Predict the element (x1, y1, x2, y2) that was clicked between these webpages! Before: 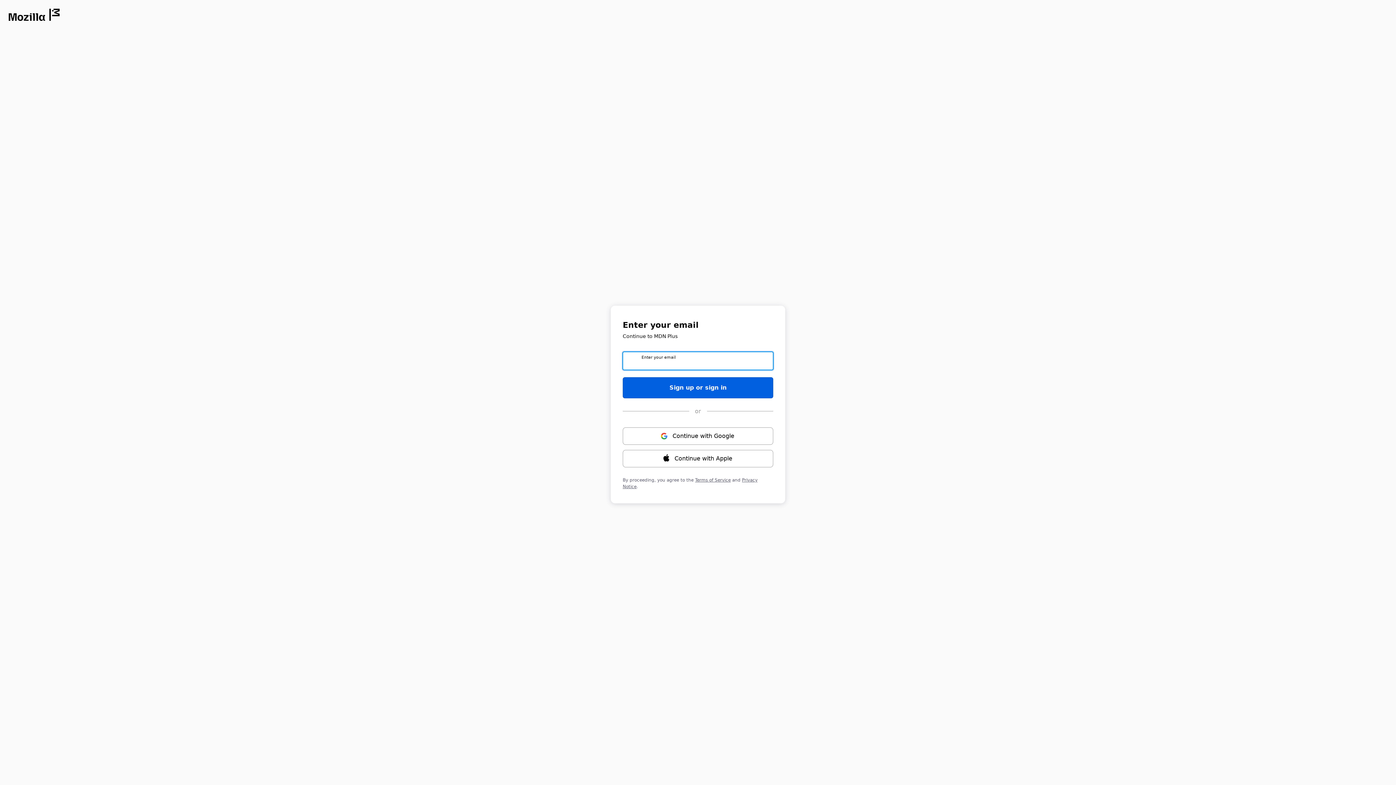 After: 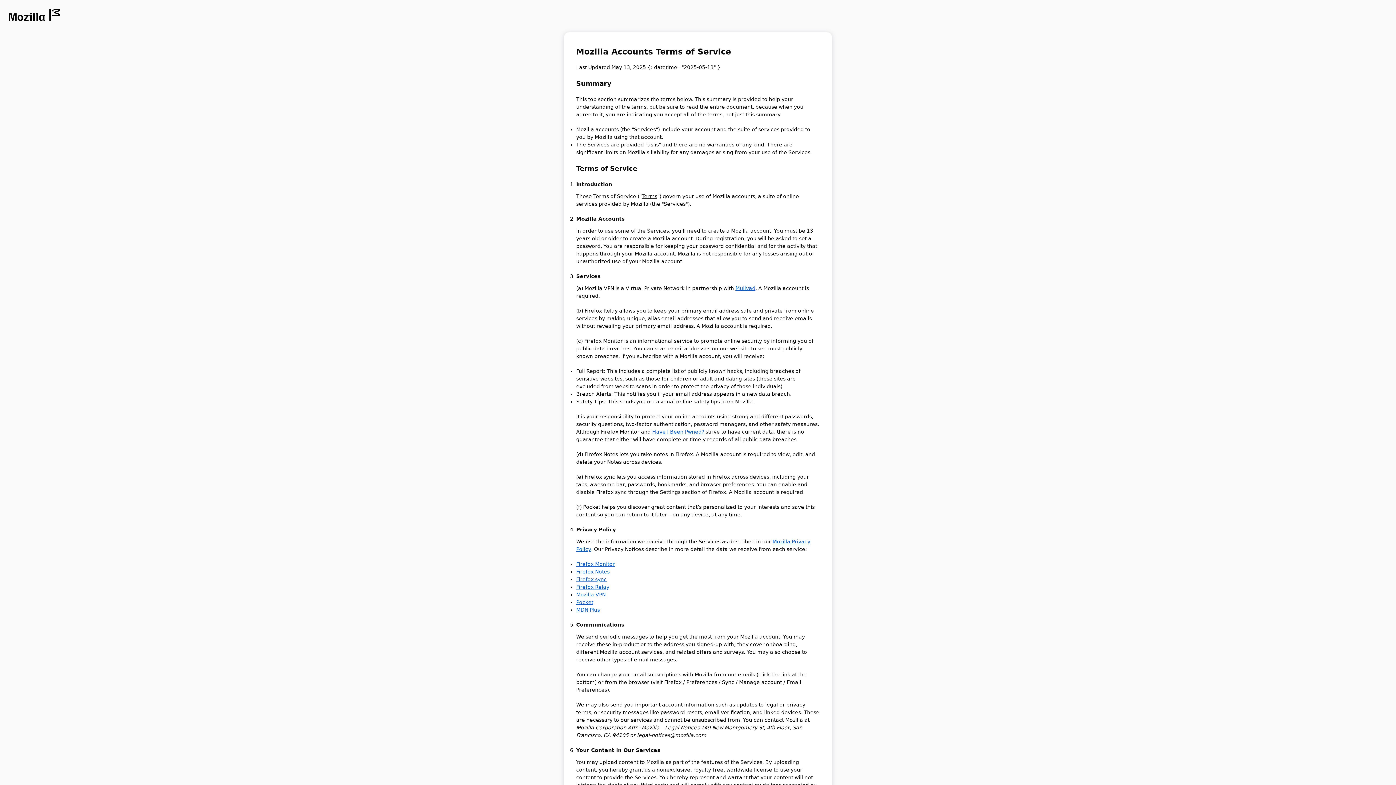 Action: bbox: (695, 477, 730, 482) label: Terms of Service